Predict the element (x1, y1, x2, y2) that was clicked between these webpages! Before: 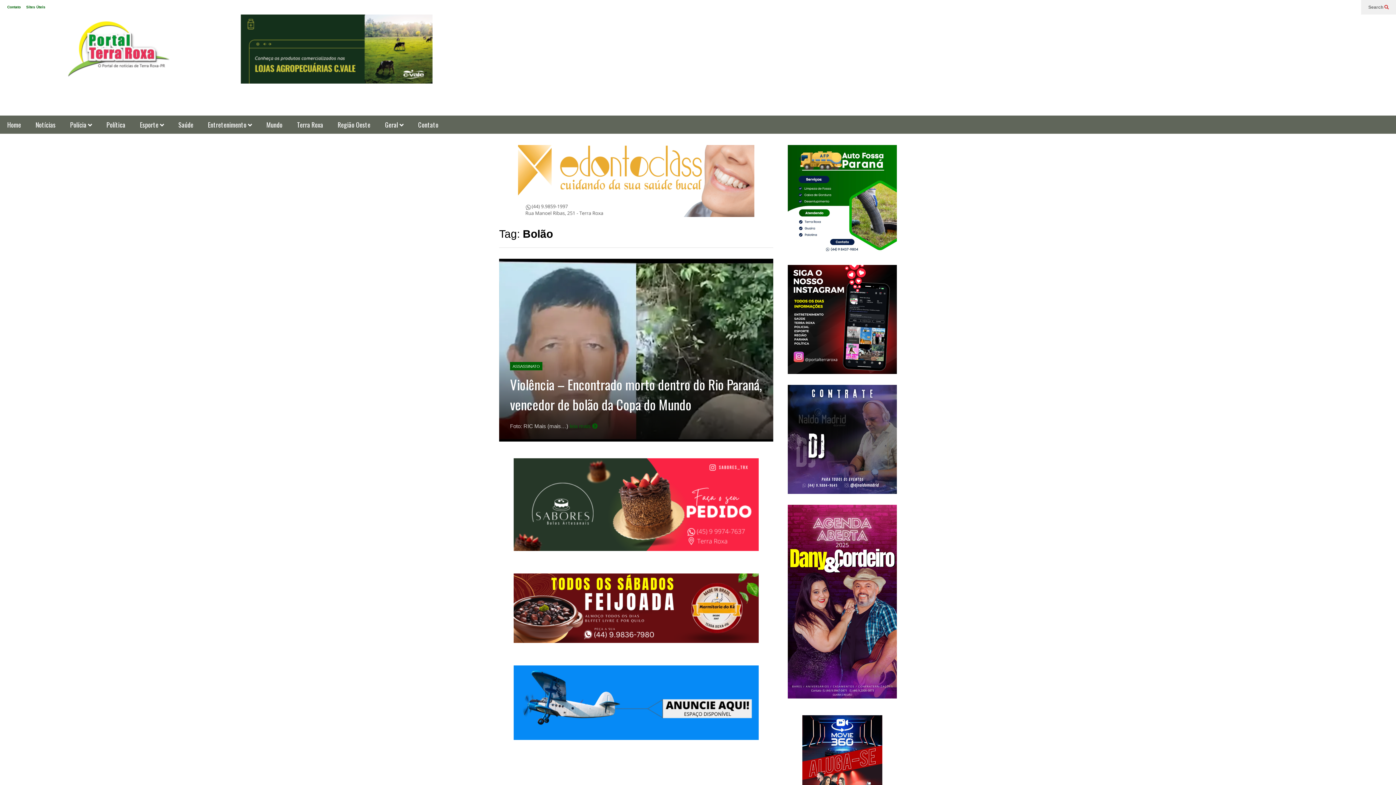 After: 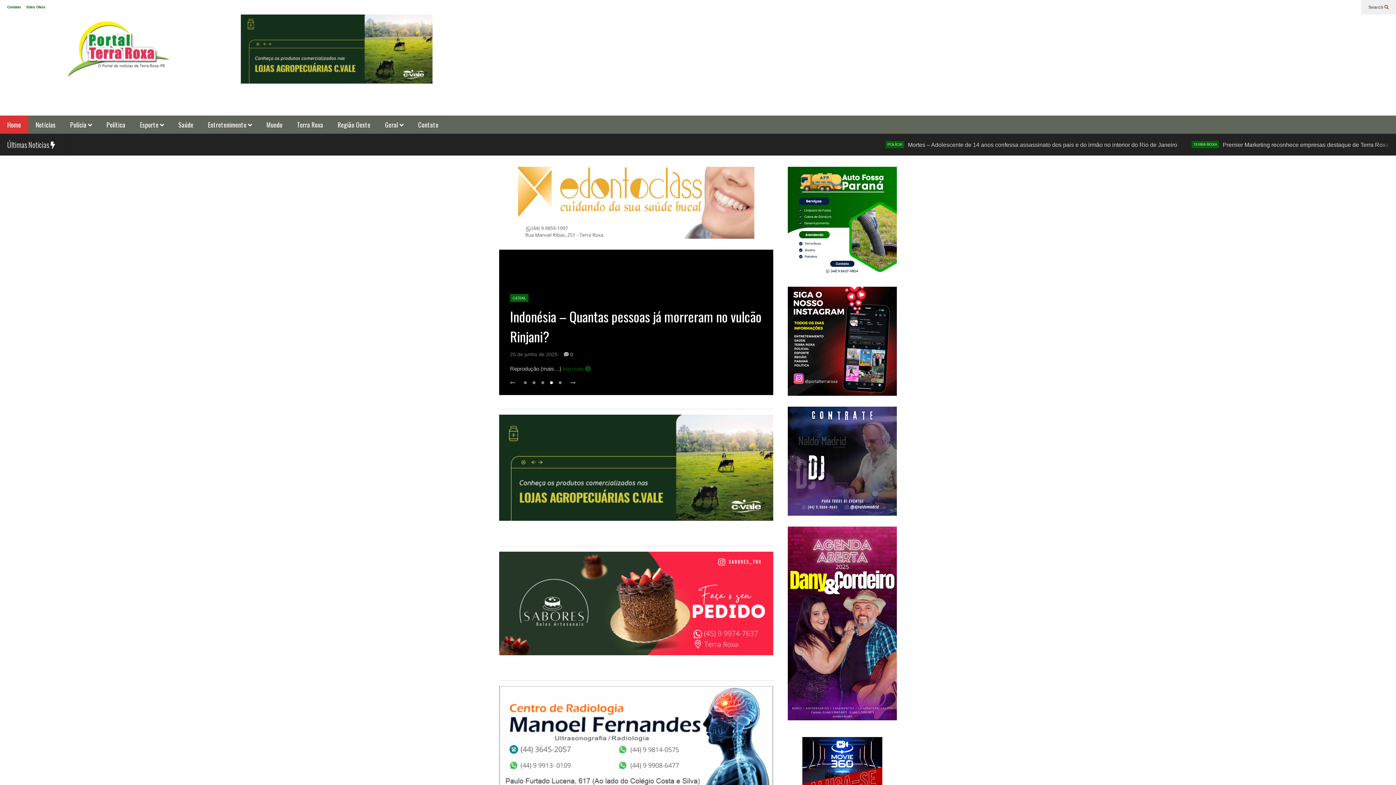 Action: bbox: (54, 14, 432, 115)